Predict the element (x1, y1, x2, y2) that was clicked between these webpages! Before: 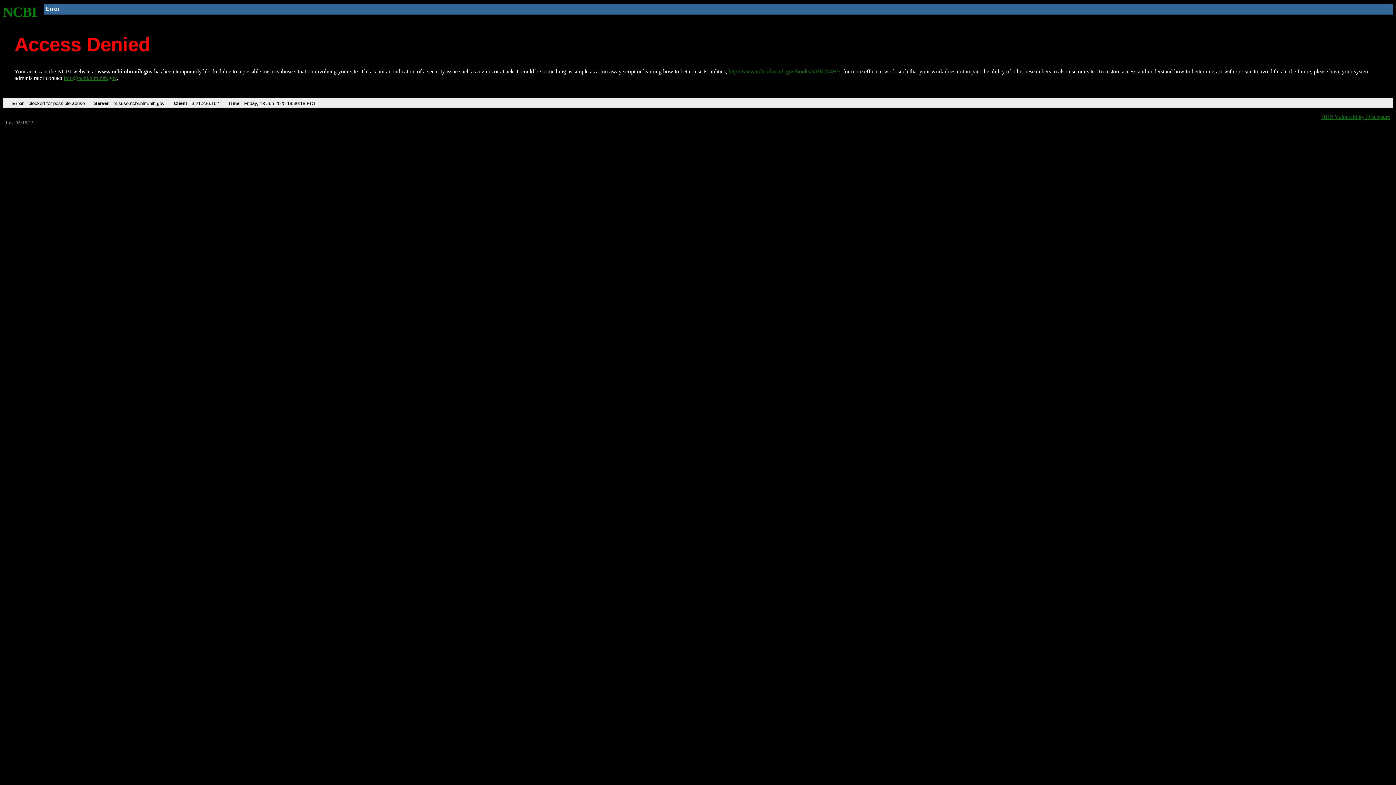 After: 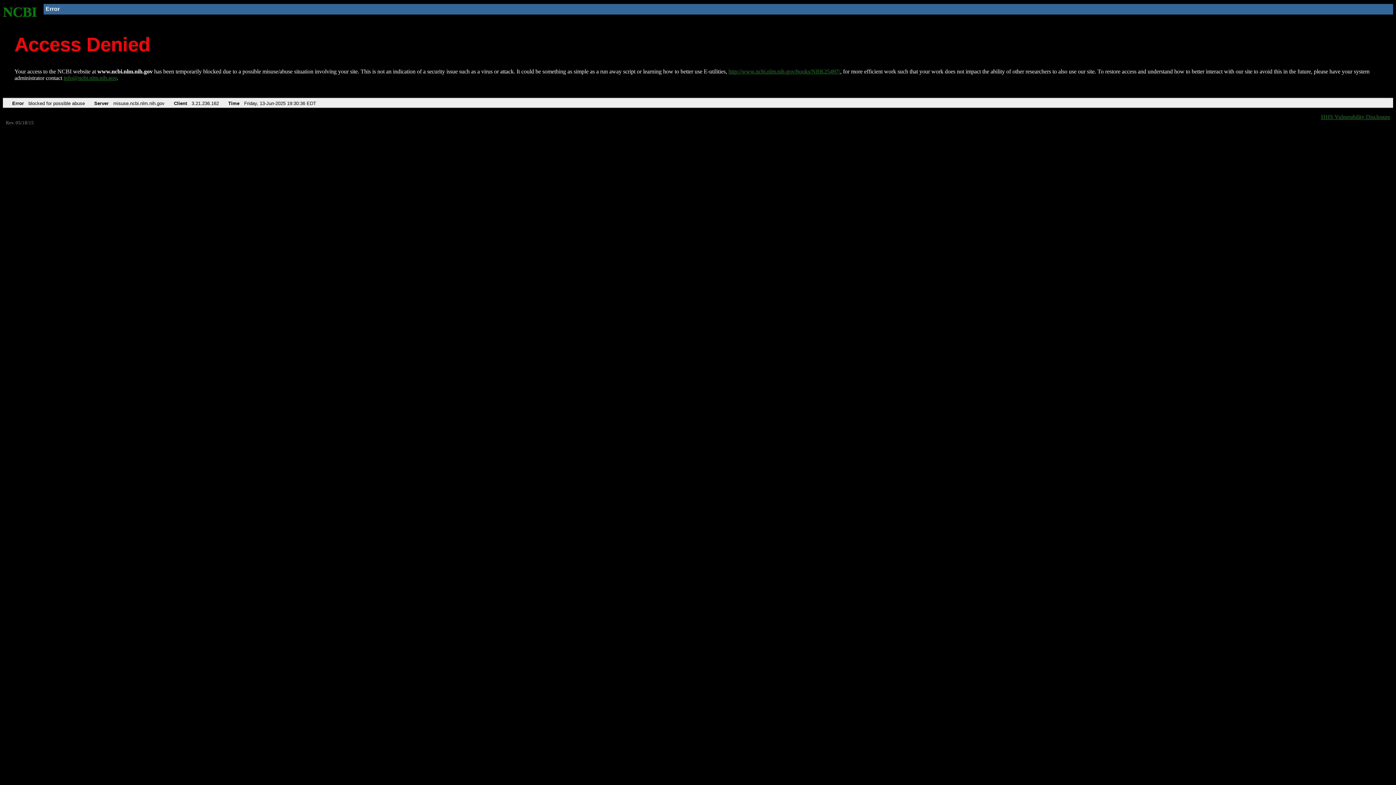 Action: label: http://www.ncbi.nlm.nih.gov/books/NBK25497/ bbox: (728, 68, 840, 74)